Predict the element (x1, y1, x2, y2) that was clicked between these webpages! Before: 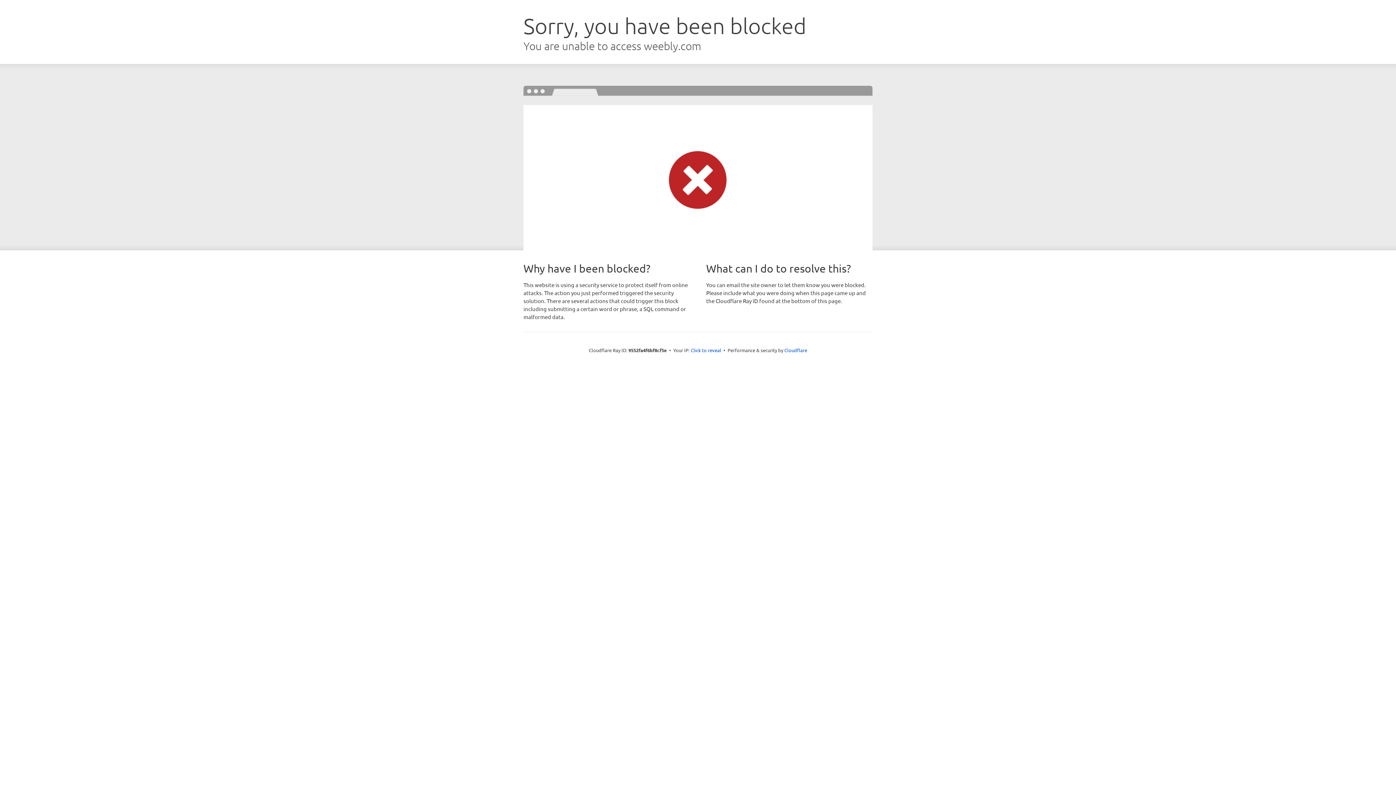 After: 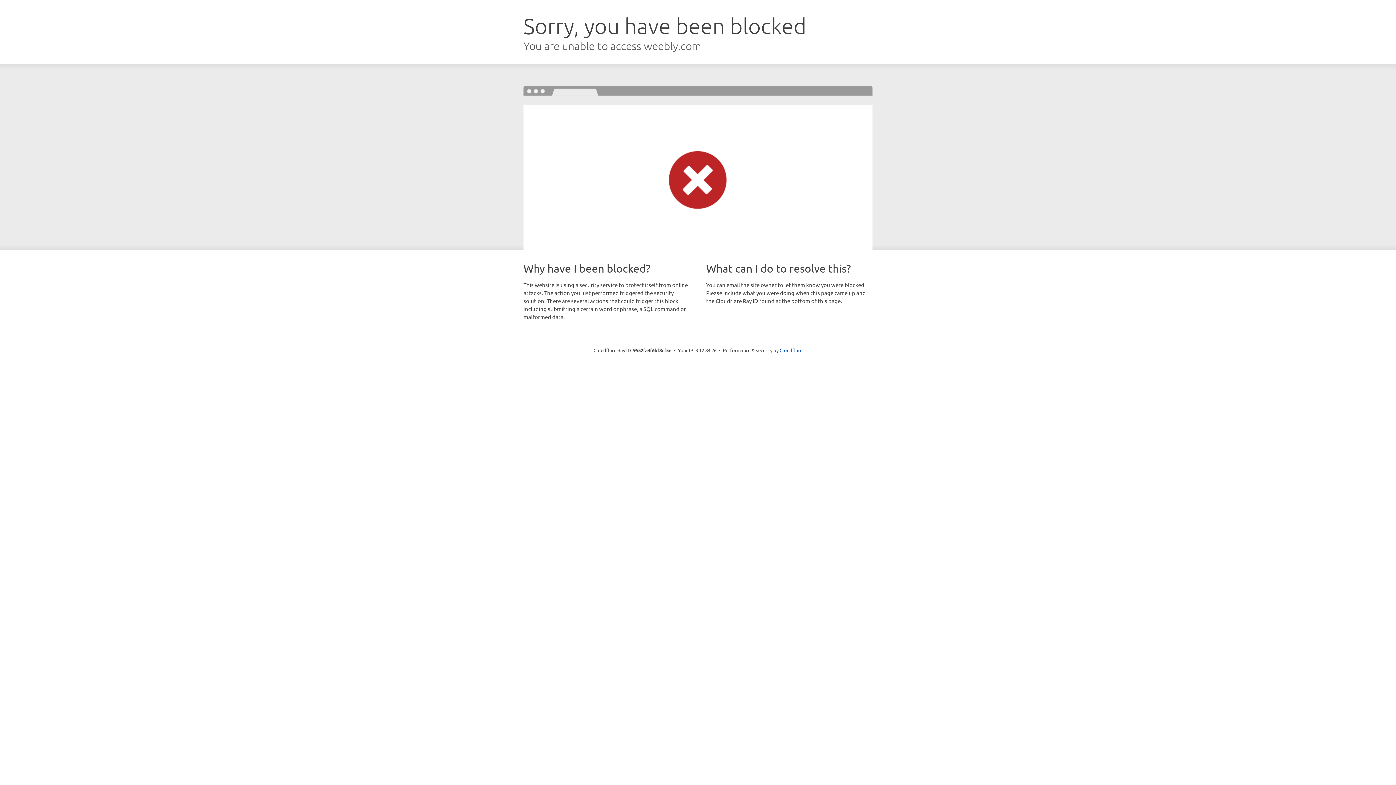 Action: label: Click to reveal bbox: (690, 346, 721, 353)